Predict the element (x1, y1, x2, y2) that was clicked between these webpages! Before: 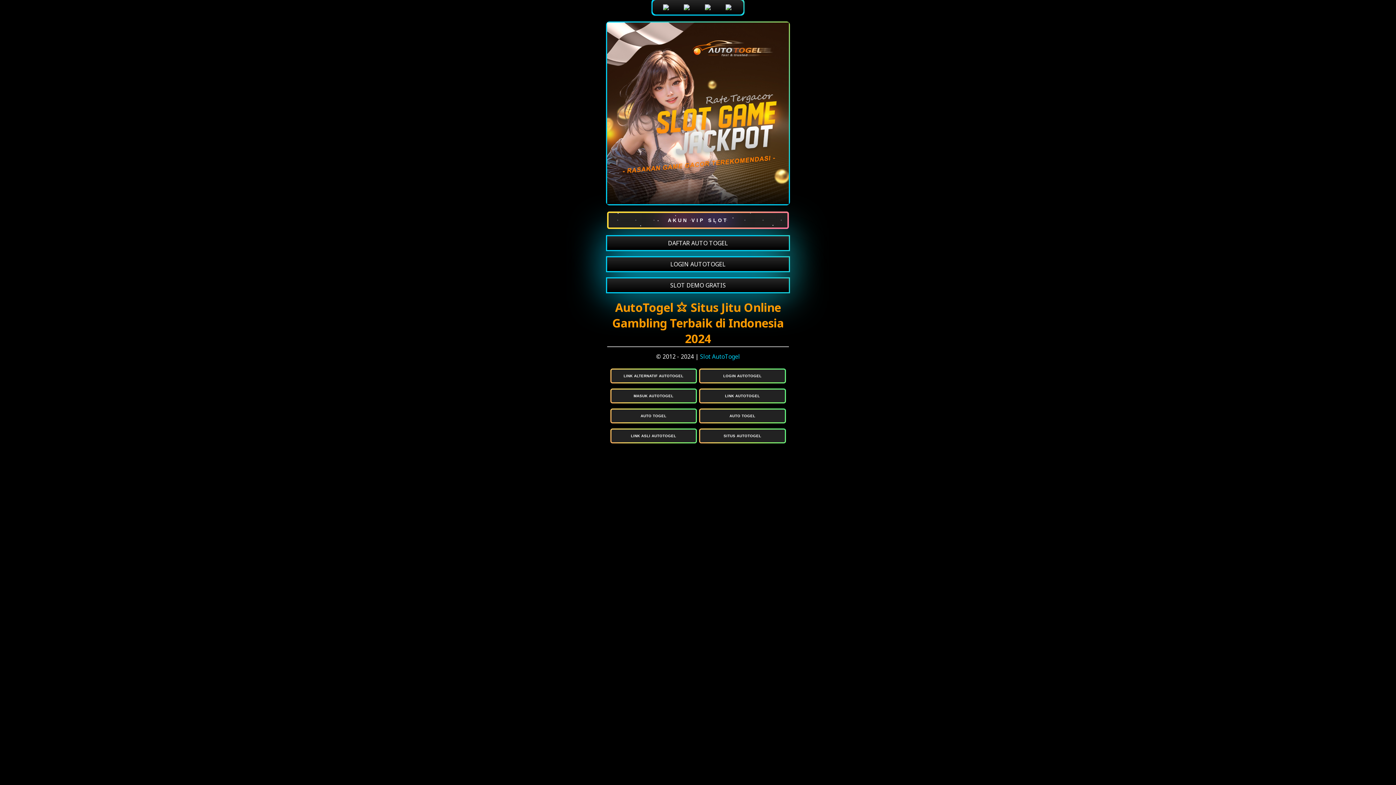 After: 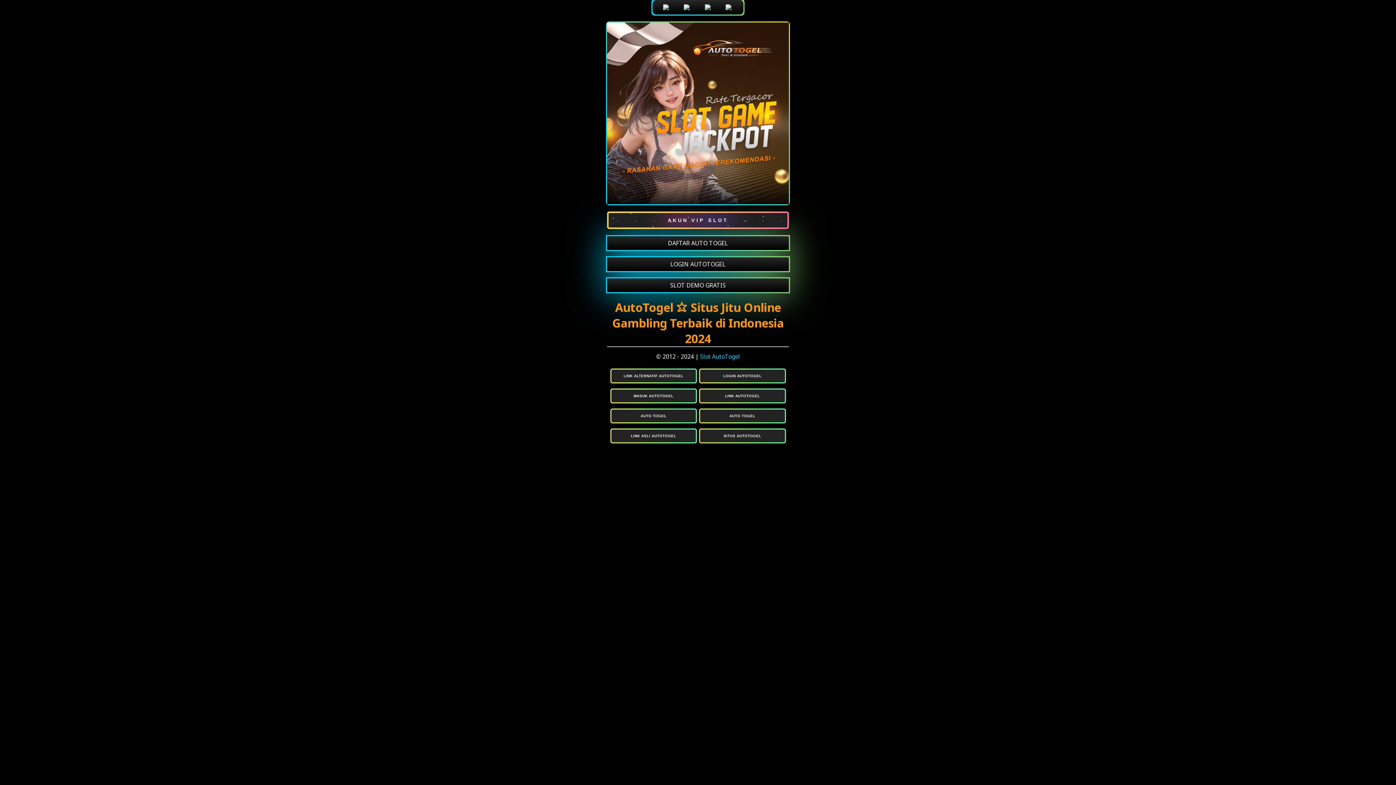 Action: label: LINK AUTOTOGEL bbox: (700, 389, 784, 402)